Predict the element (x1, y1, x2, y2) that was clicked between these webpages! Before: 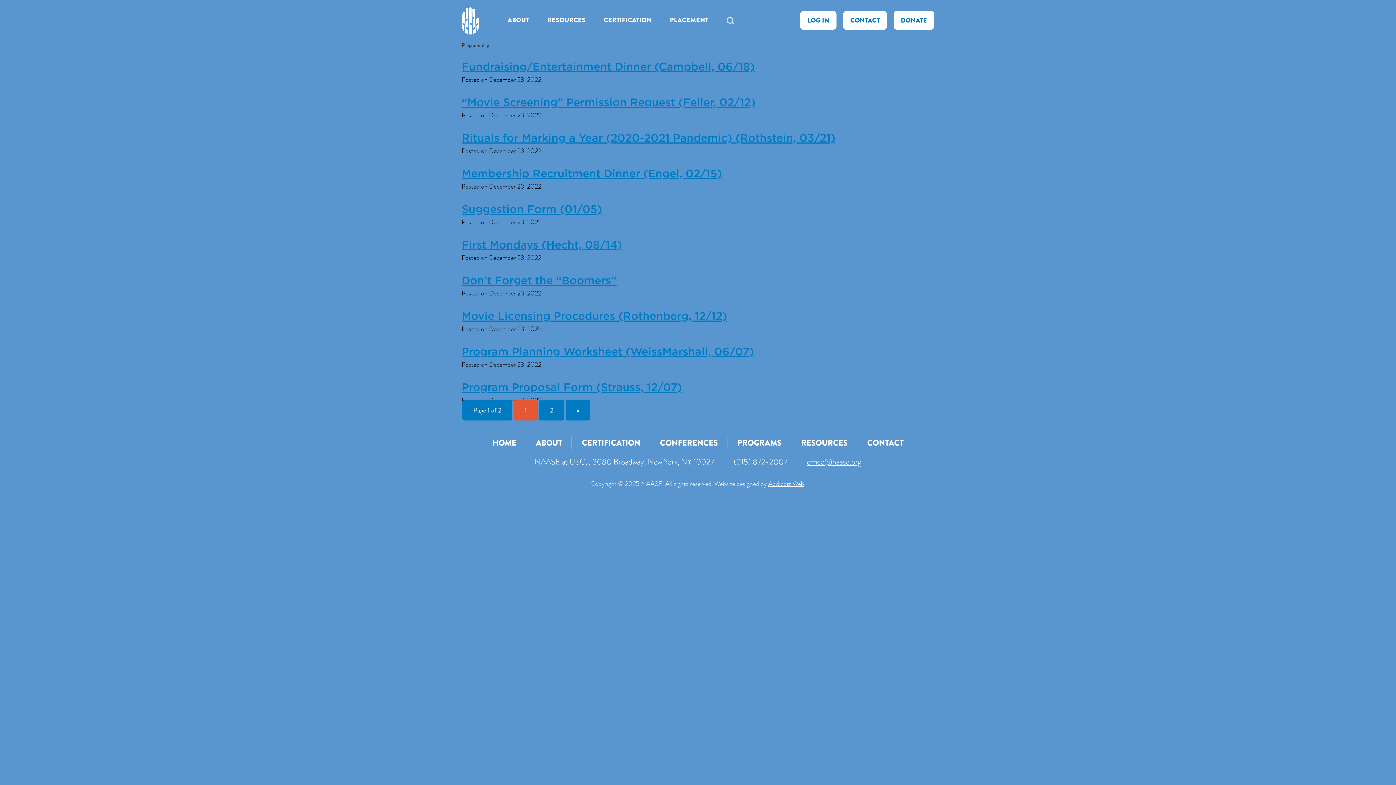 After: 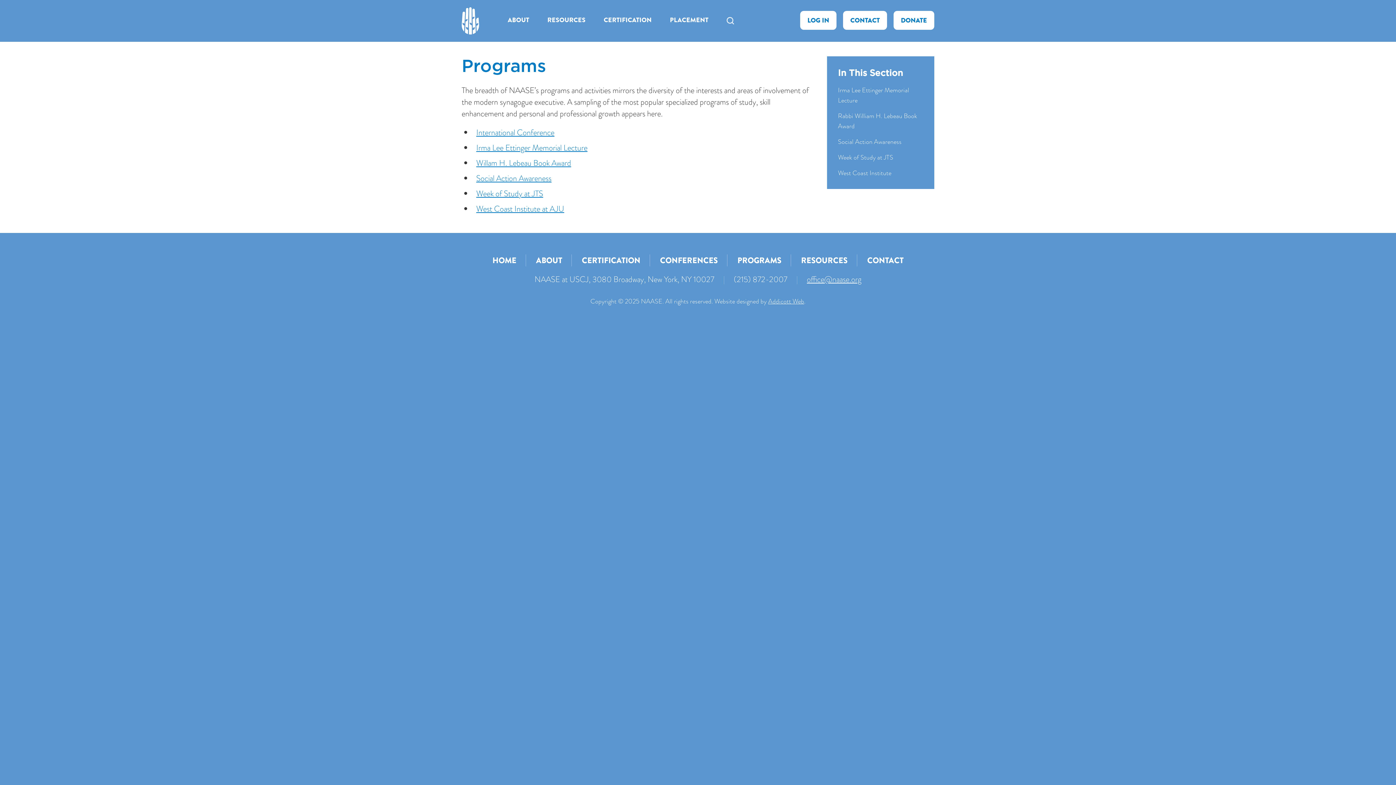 Action: label: PROGRAMS bbox: (737, 436, 781, 448)